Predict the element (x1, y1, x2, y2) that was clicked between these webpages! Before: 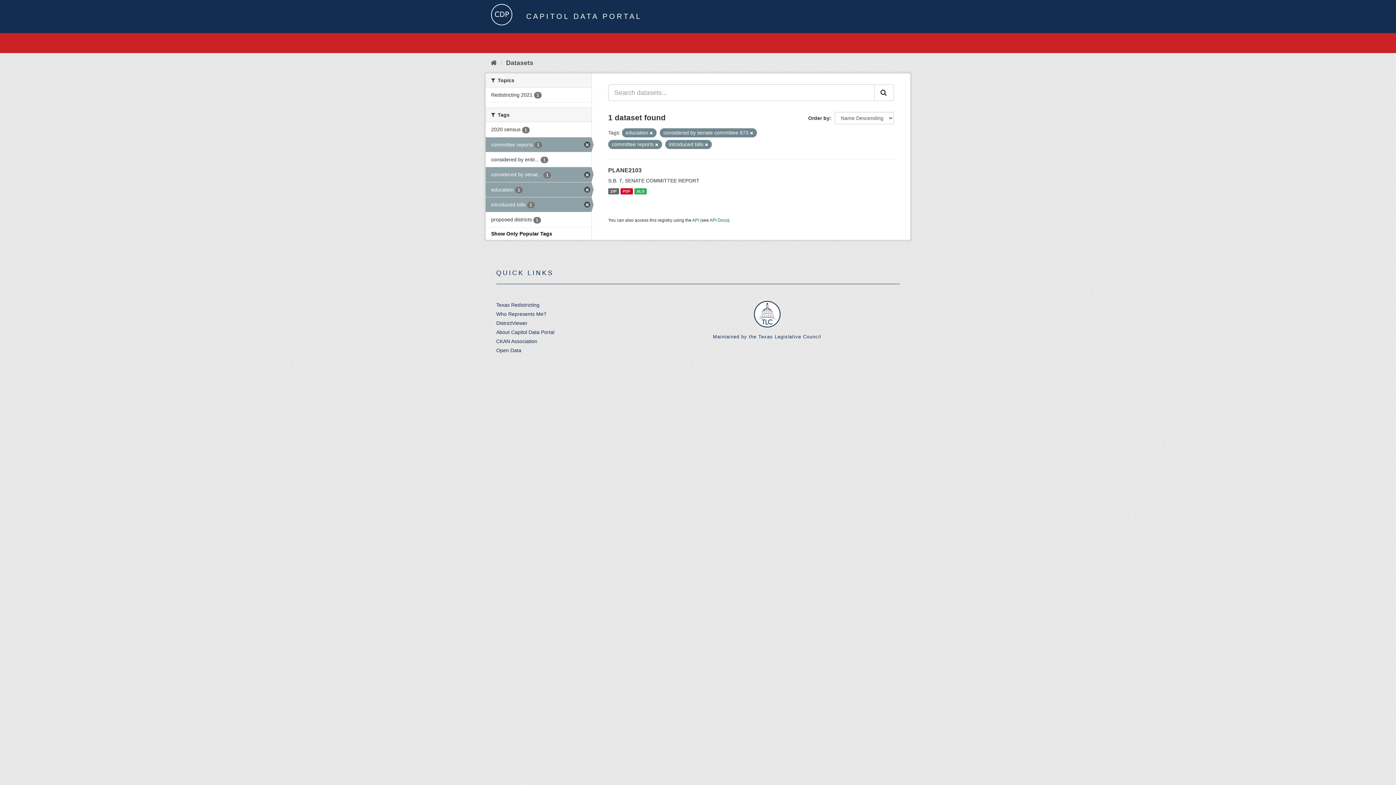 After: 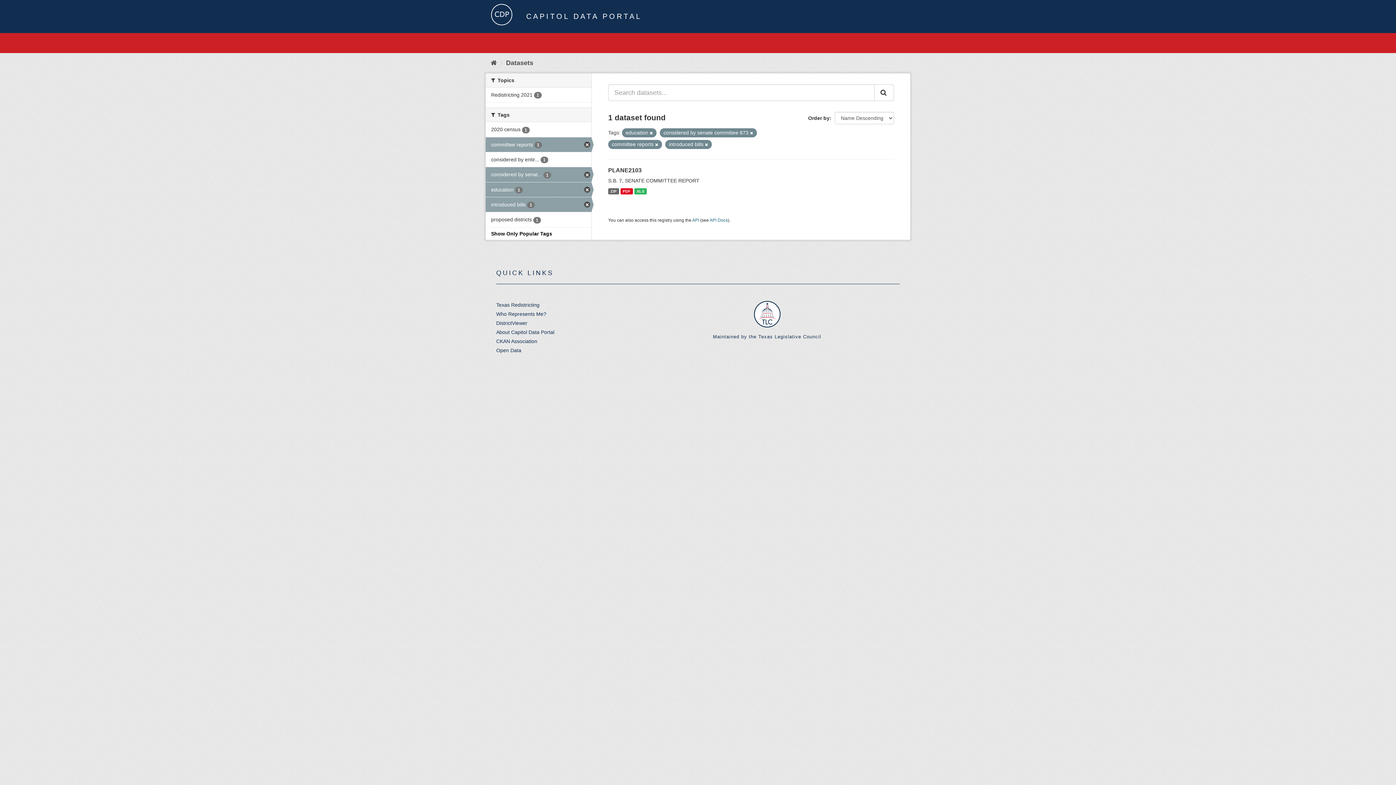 Action: label: Texas Redistricting bbox: (496, 302, 539, 307)